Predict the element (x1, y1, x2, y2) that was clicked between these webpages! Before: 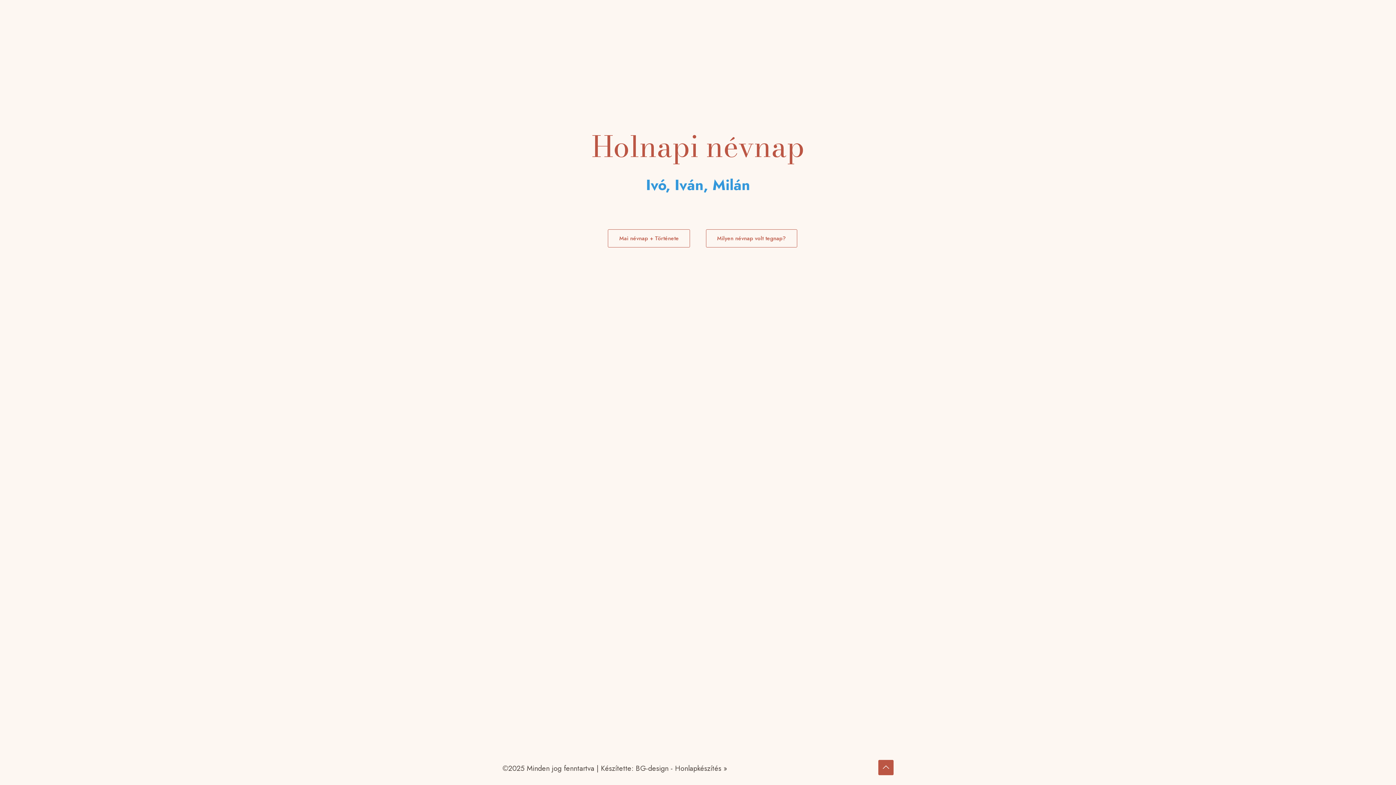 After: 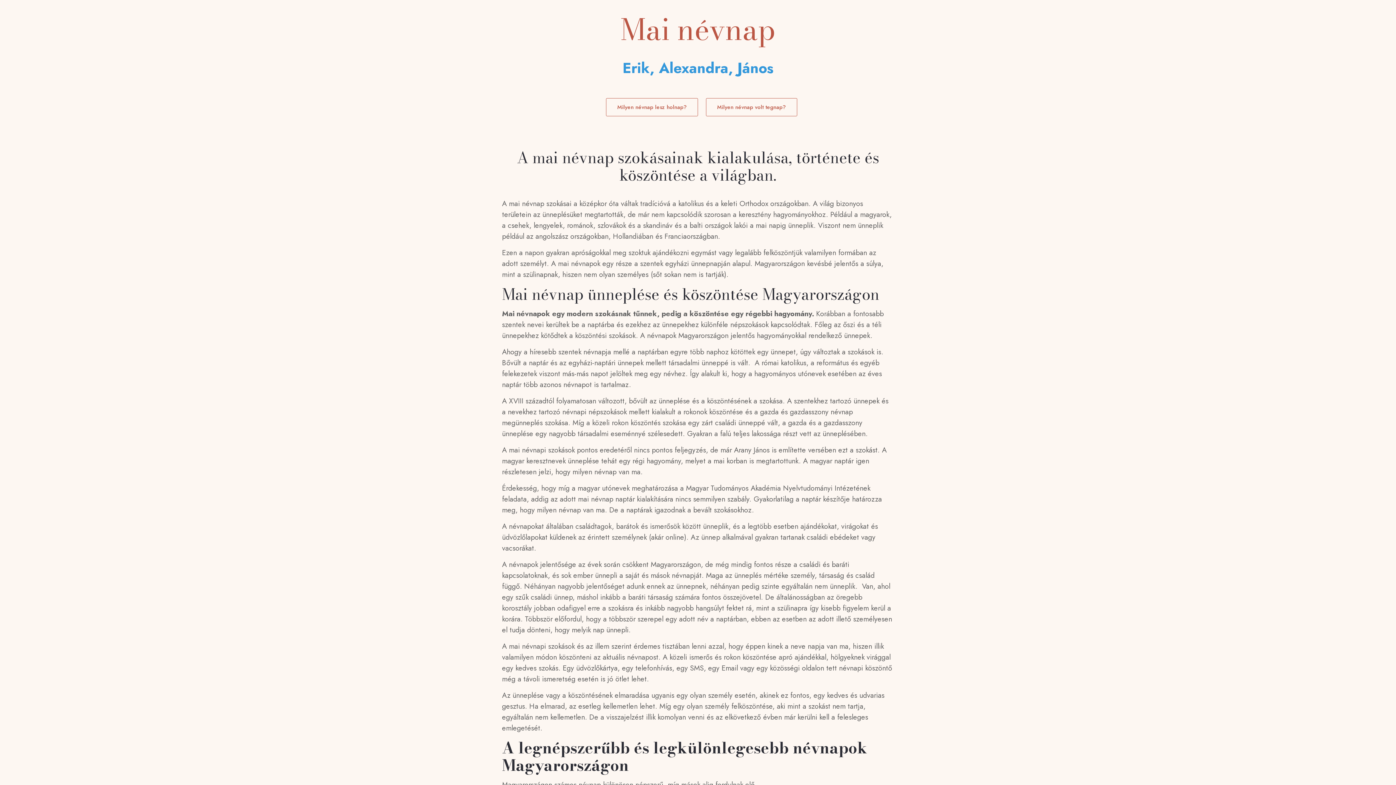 Action: label: Mai névnap + Története bbox: (608, 229, 690, 247)